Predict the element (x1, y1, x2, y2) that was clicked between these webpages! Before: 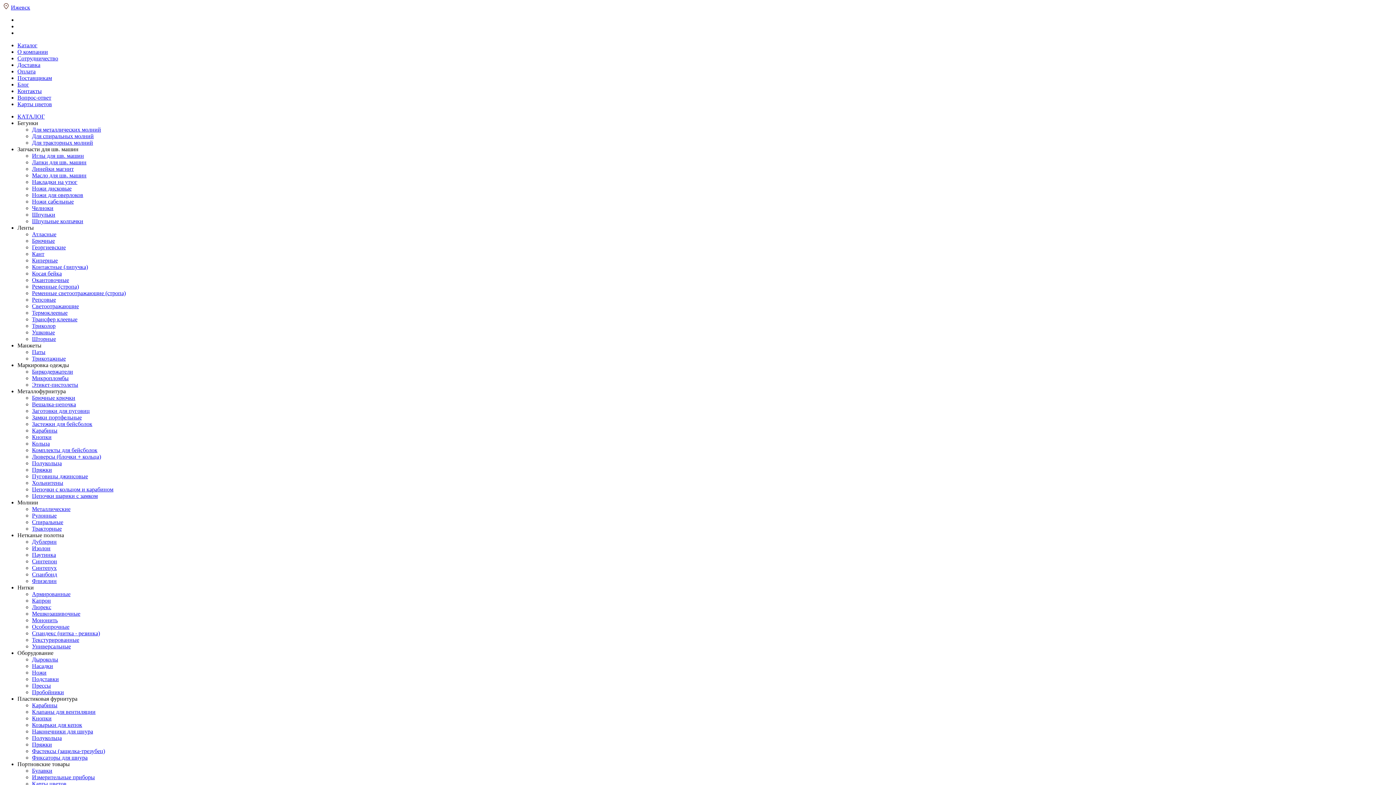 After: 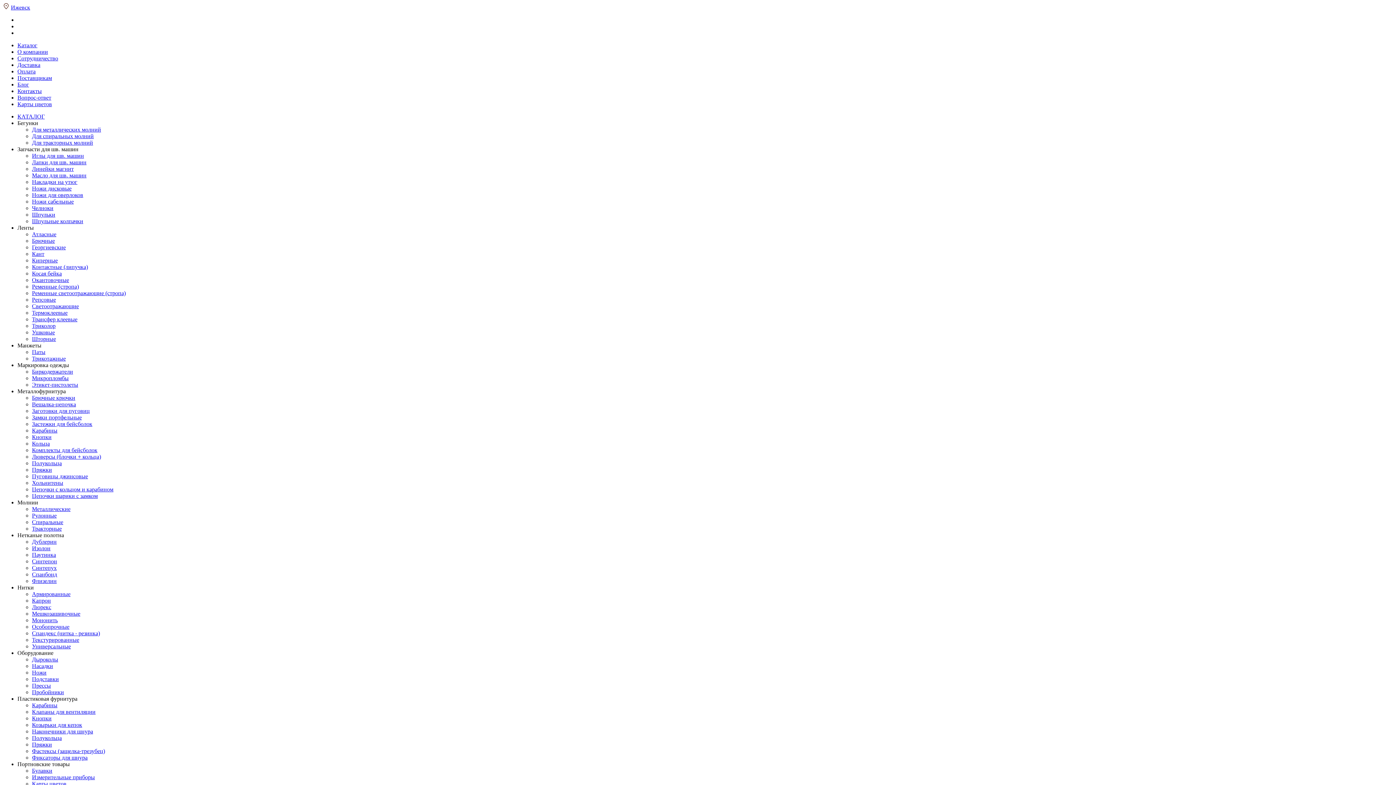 Action: bbox: (32, 244, 65, 250) label: Георгиевские